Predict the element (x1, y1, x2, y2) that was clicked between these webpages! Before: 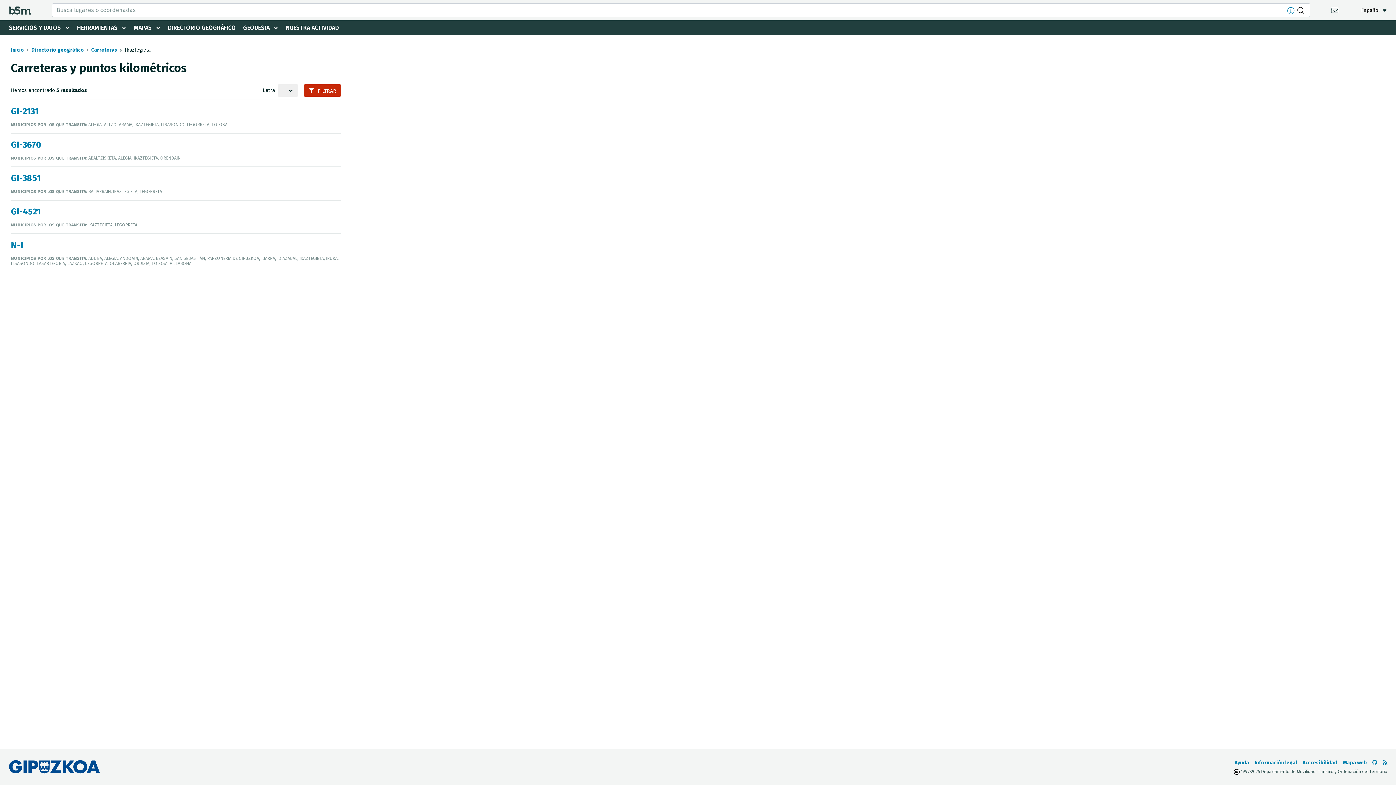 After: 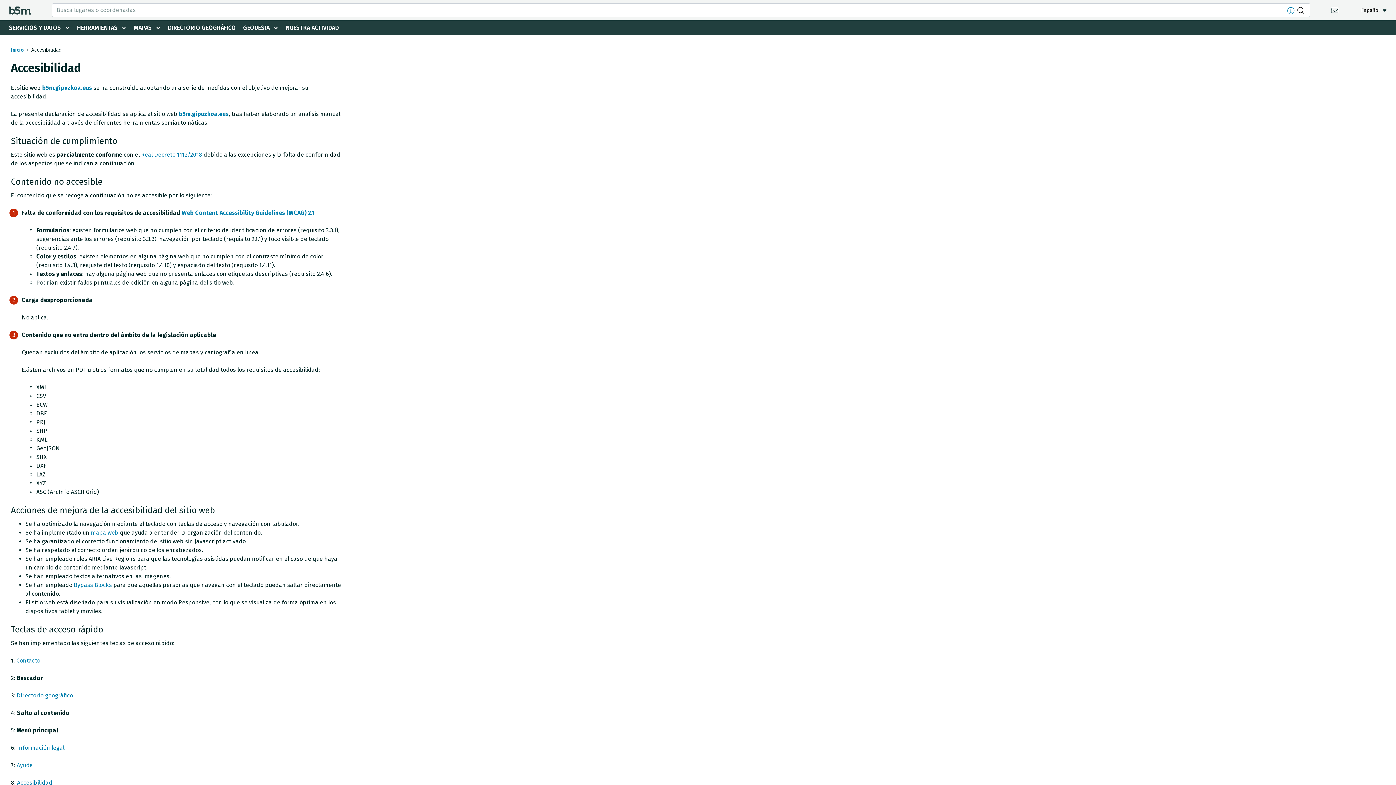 Action: label: Acccesibilidad bbox: (1302, 760, 1337, 766)